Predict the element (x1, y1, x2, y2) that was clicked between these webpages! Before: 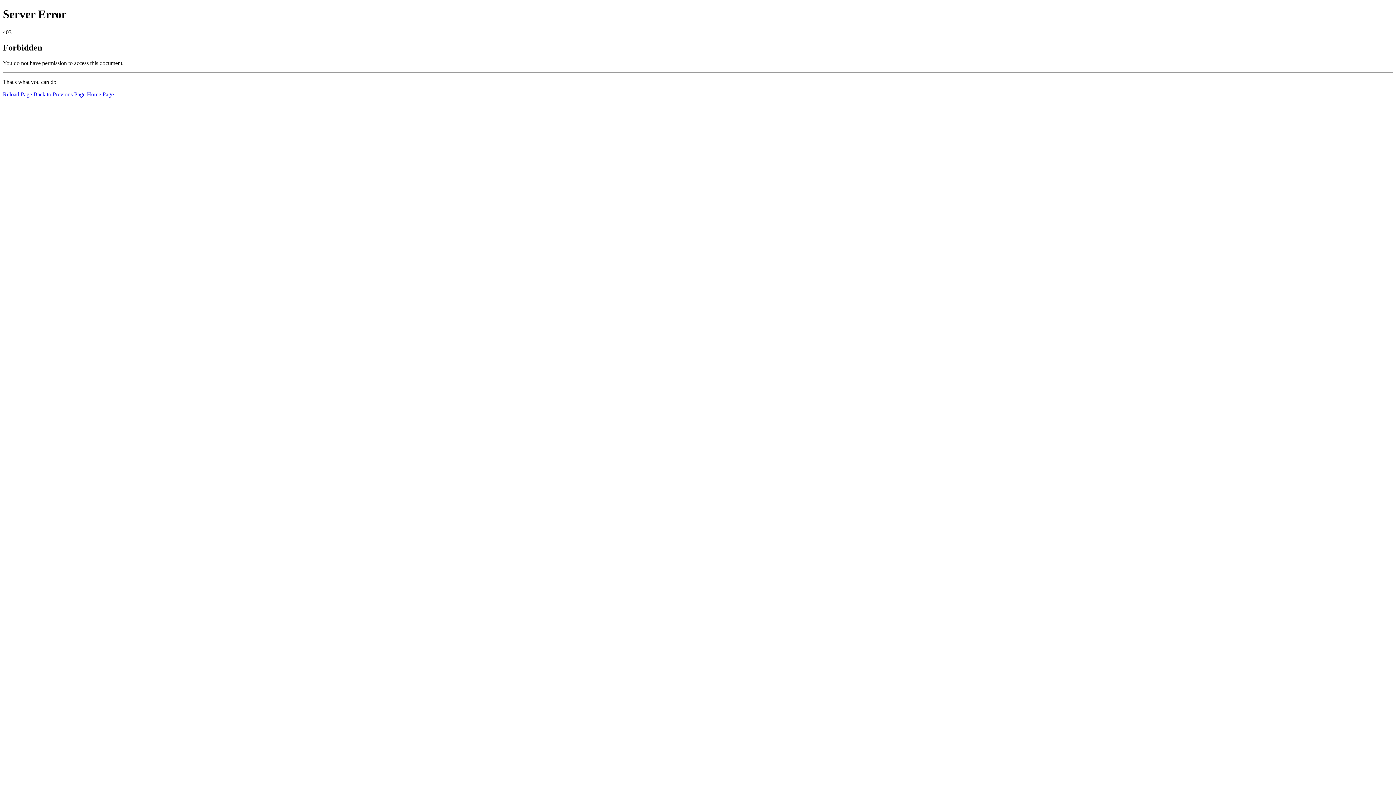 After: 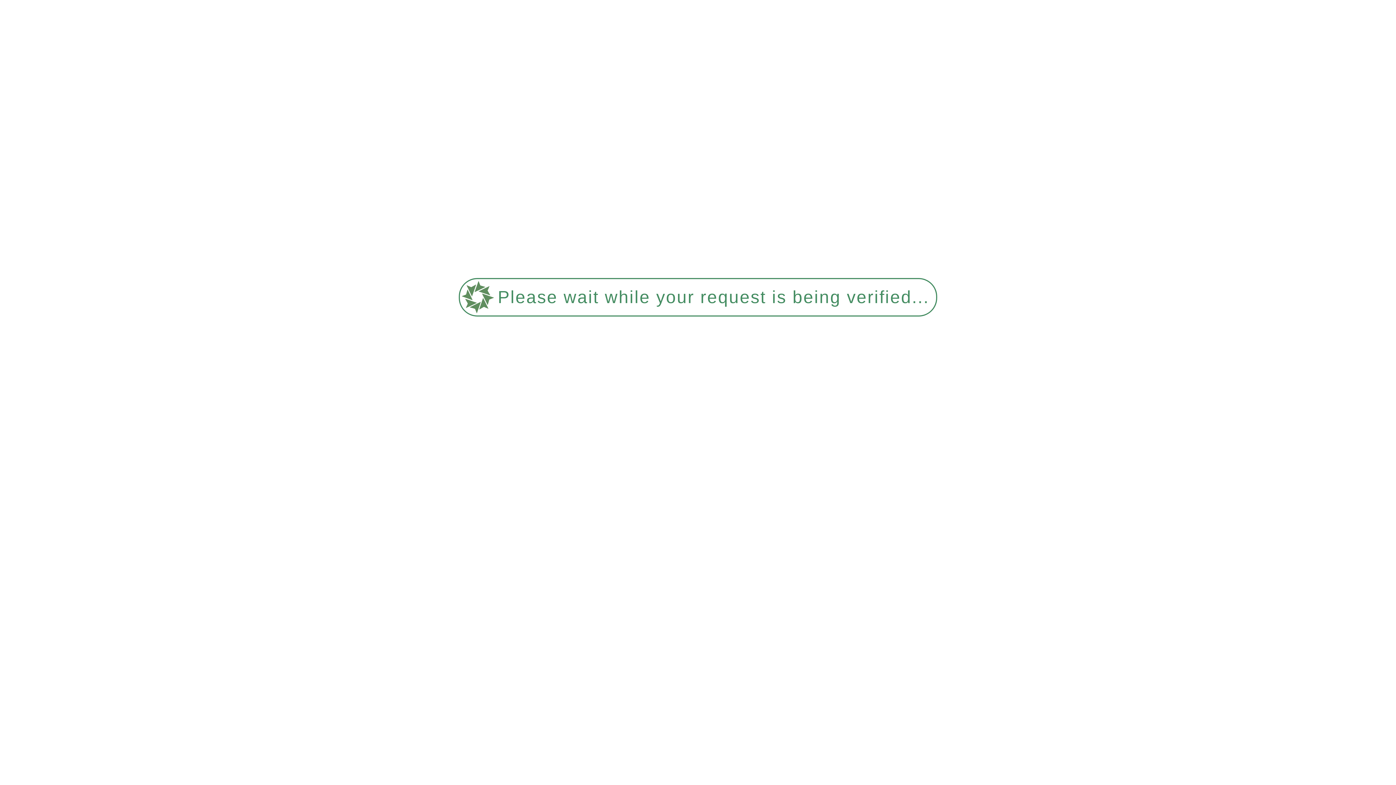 Action: bbox: (2, 91, 32, 97) label: Reload Page